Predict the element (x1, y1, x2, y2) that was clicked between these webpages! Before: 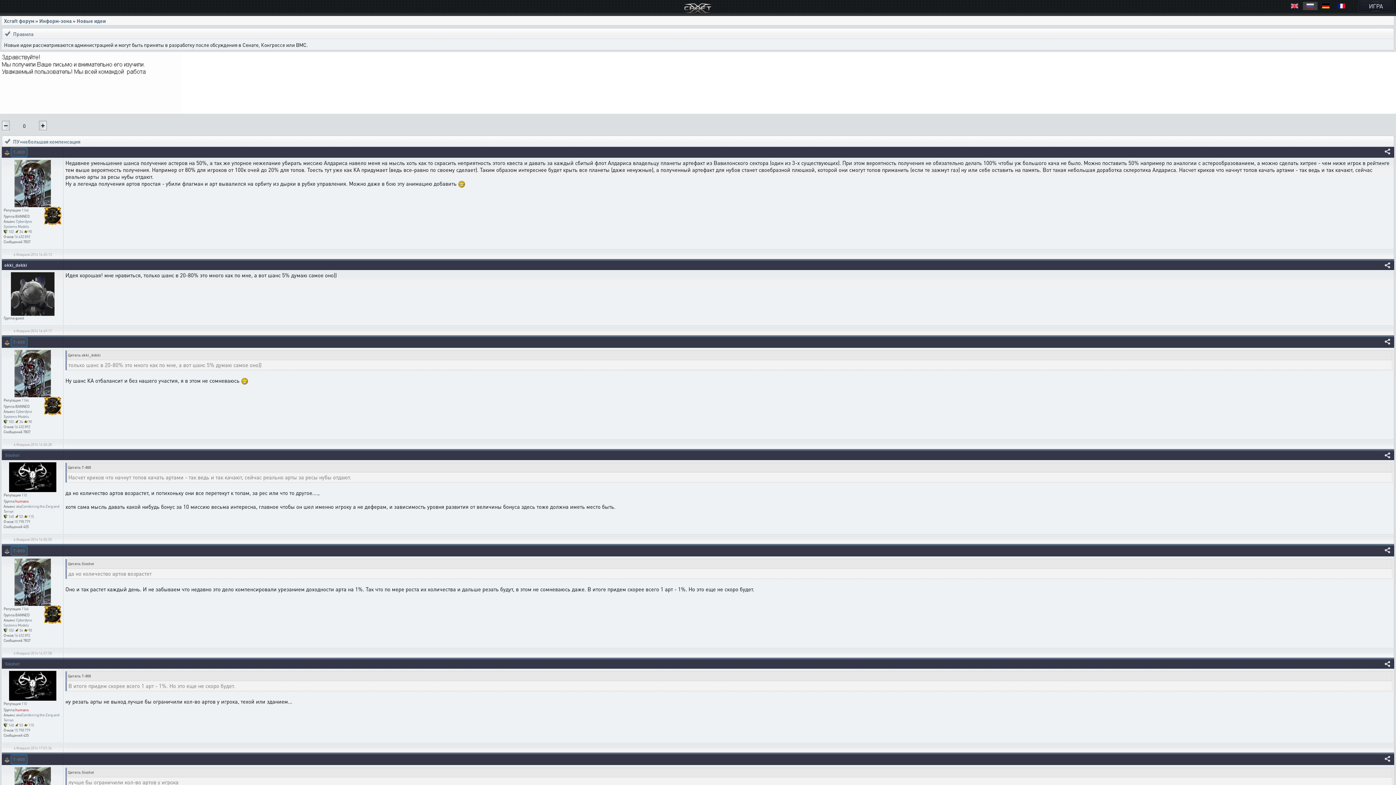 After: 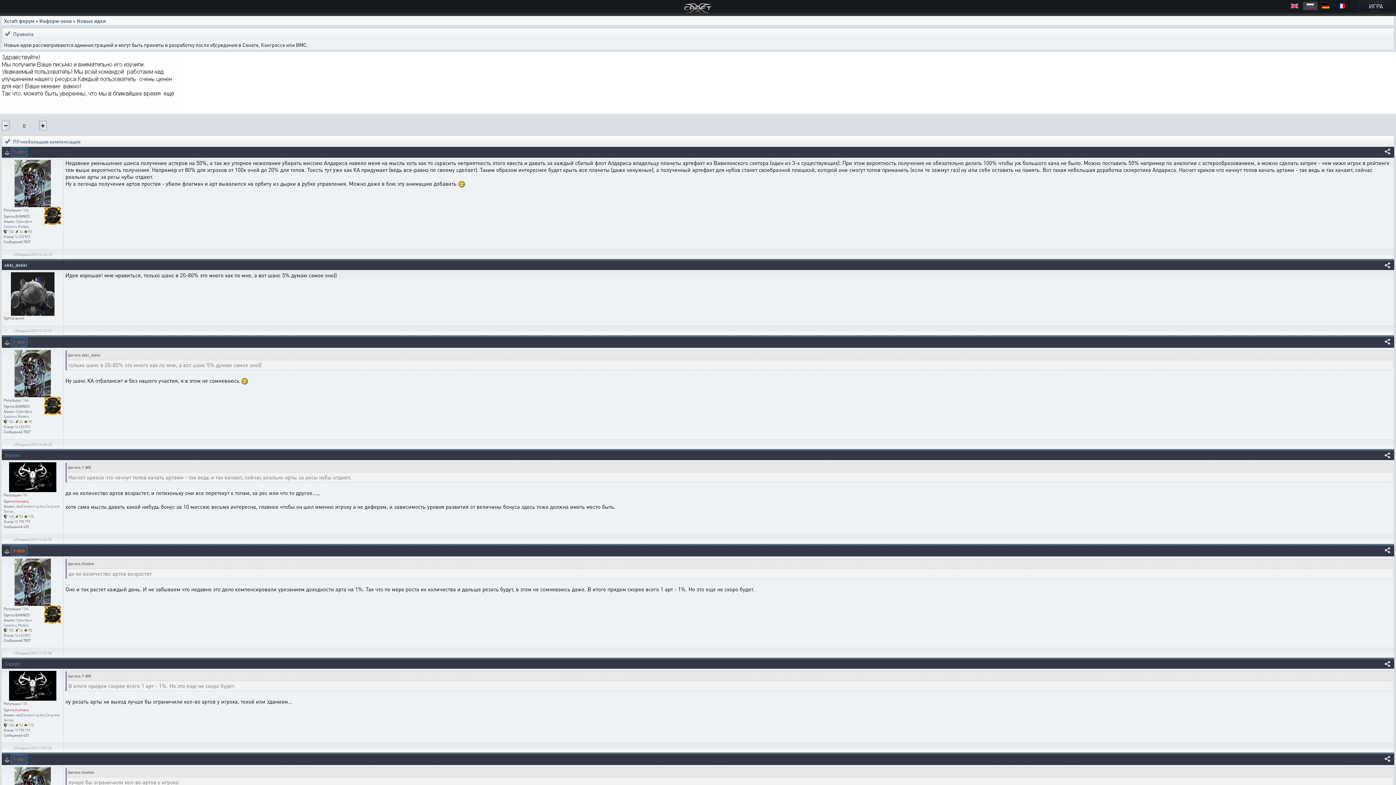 Action: label: T-800 bbox: (10, 546, 27, 556)